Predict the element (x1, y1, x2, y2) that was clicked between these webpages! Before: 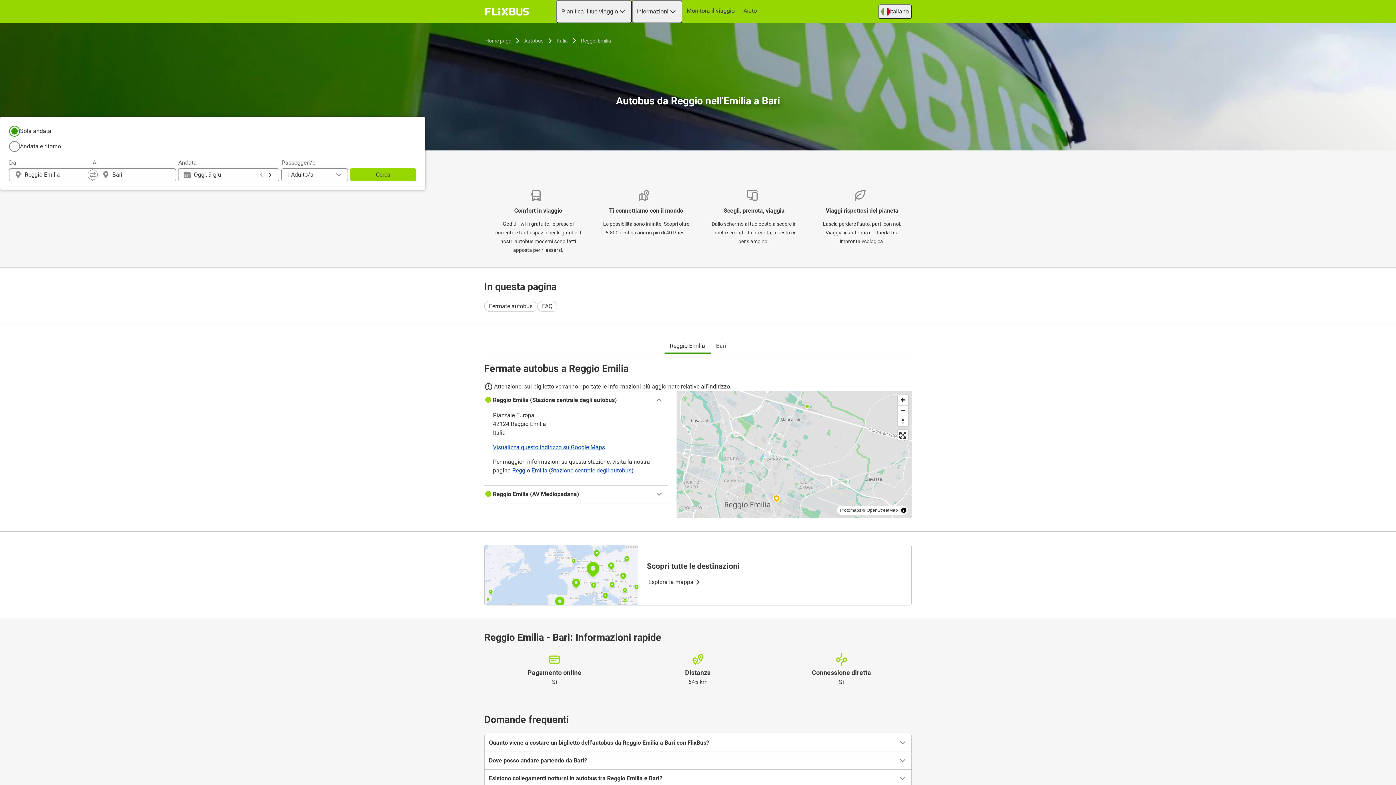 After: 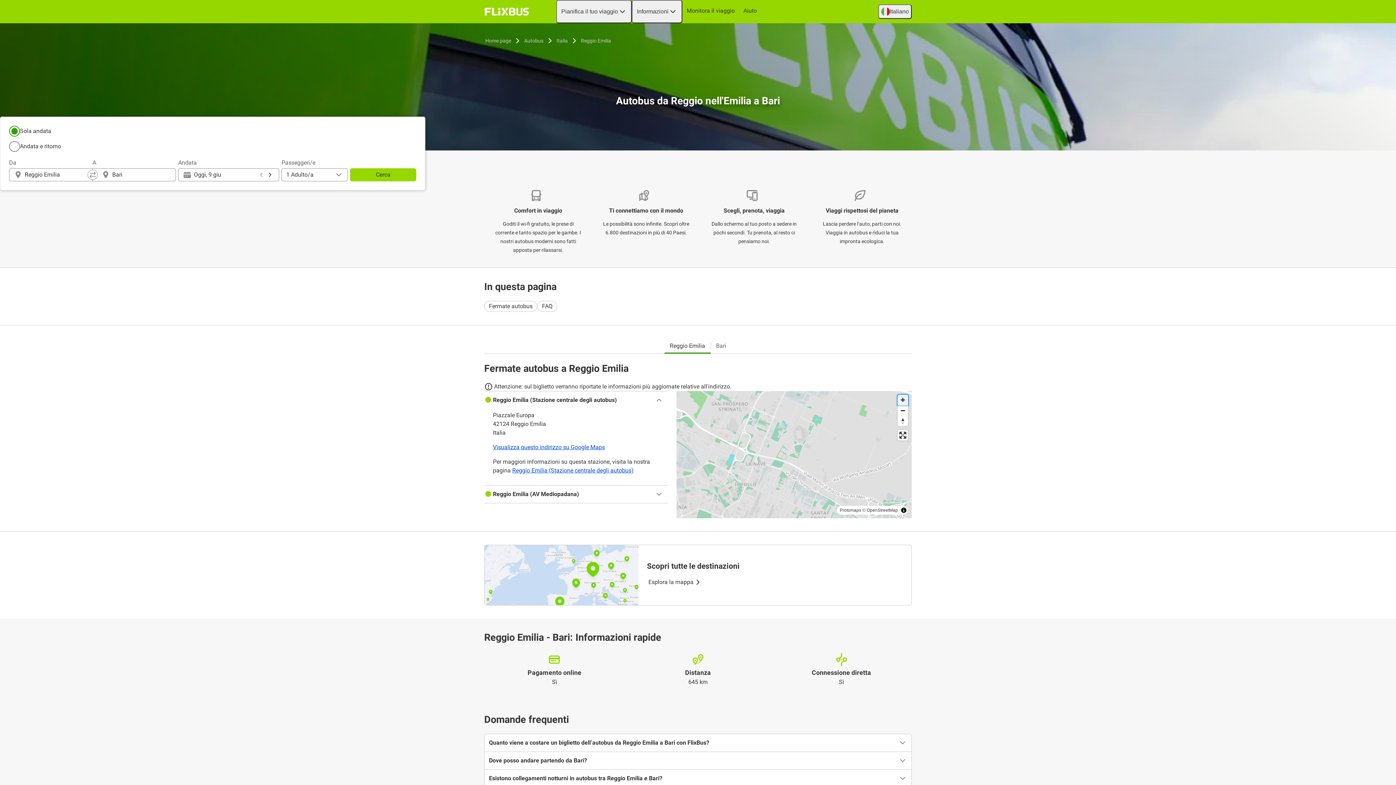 Action: bbox: (897, 394, 908, 405) label: Zoom in